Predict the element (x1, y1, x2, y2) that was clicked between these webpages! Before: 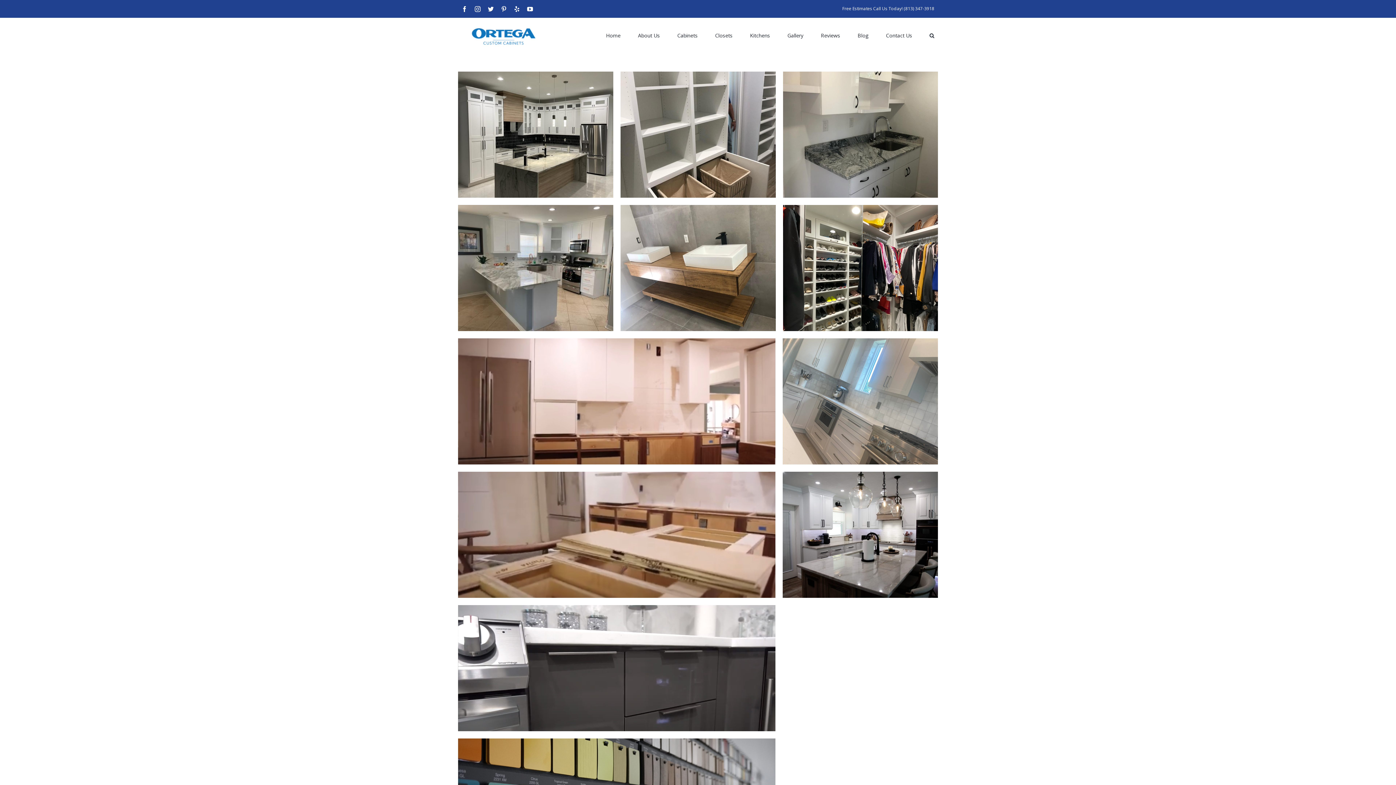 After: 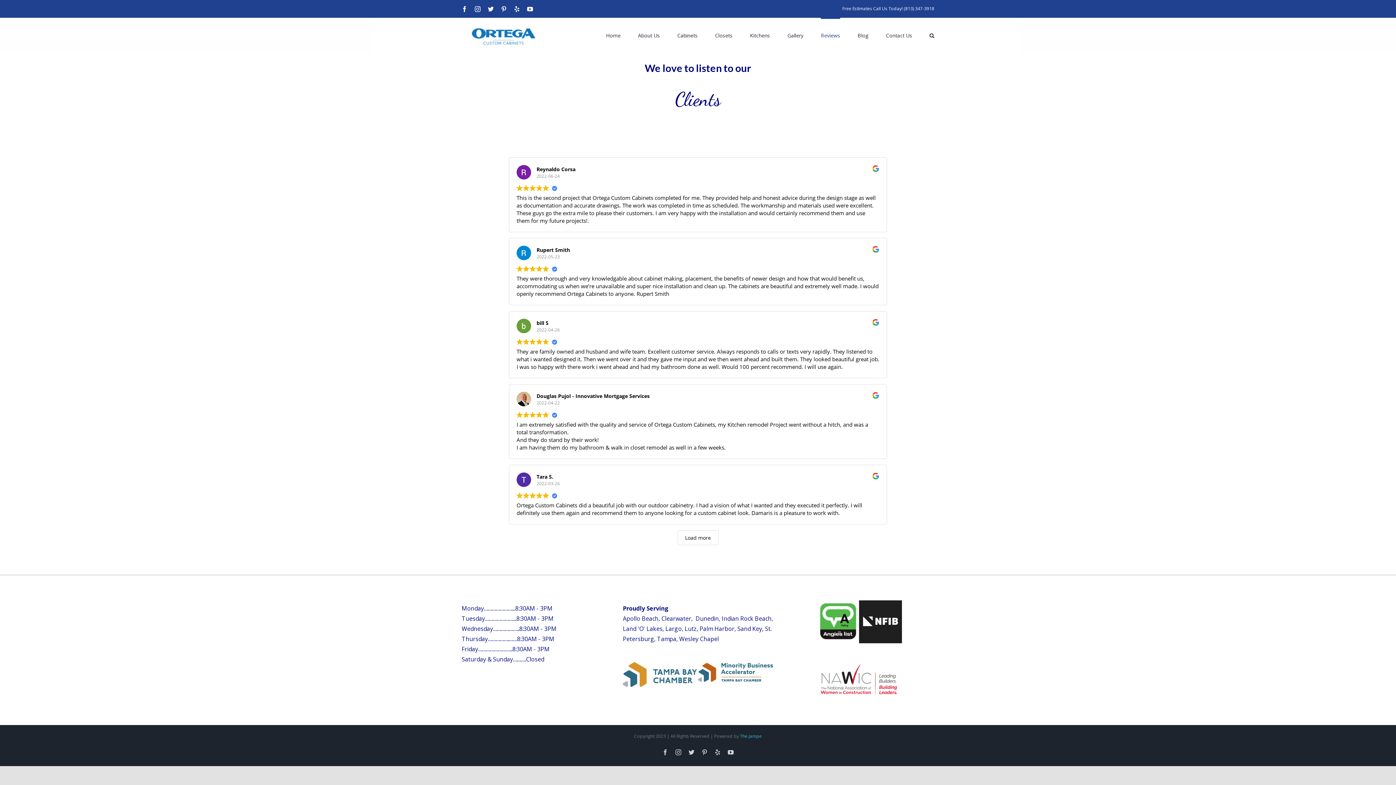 Action: bbox: (821, 17, 840, 52) label: Reviews